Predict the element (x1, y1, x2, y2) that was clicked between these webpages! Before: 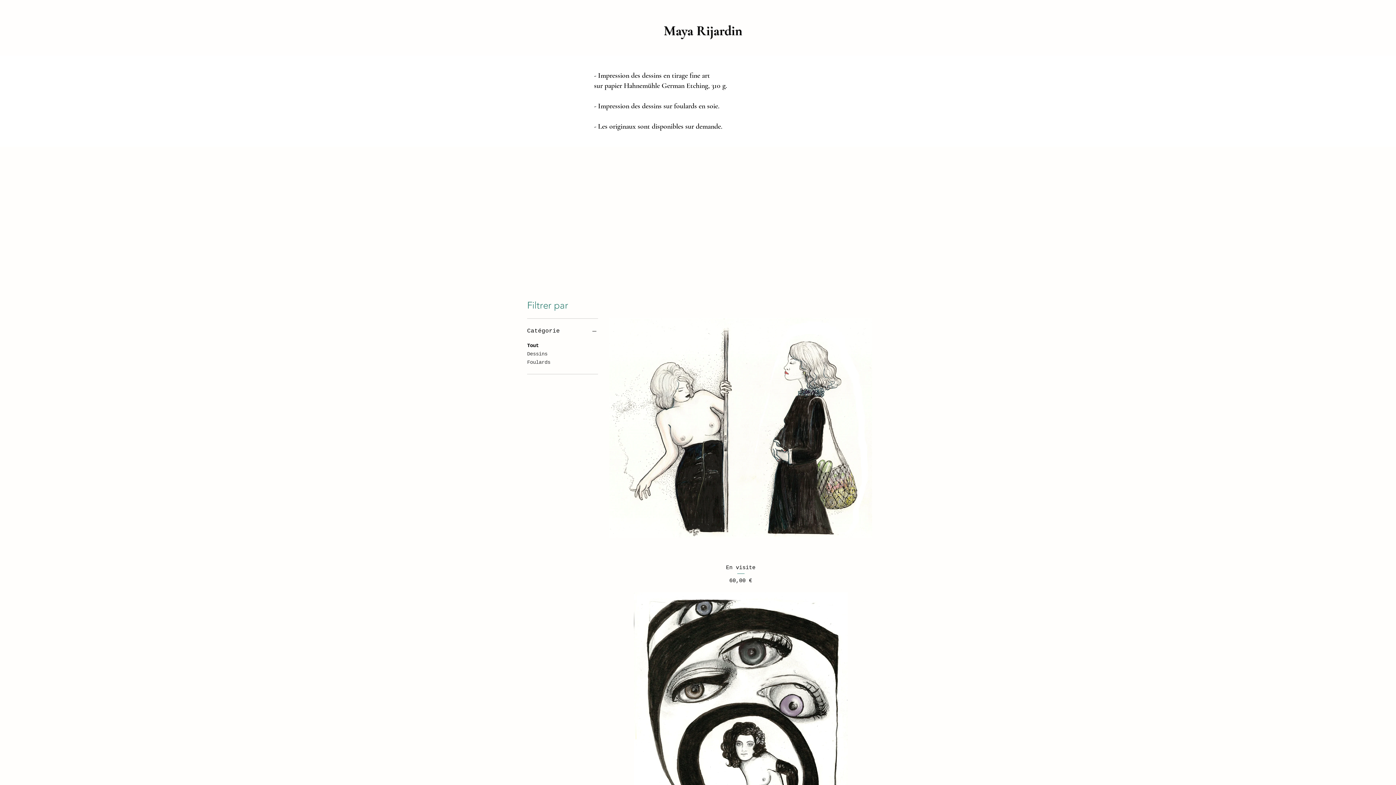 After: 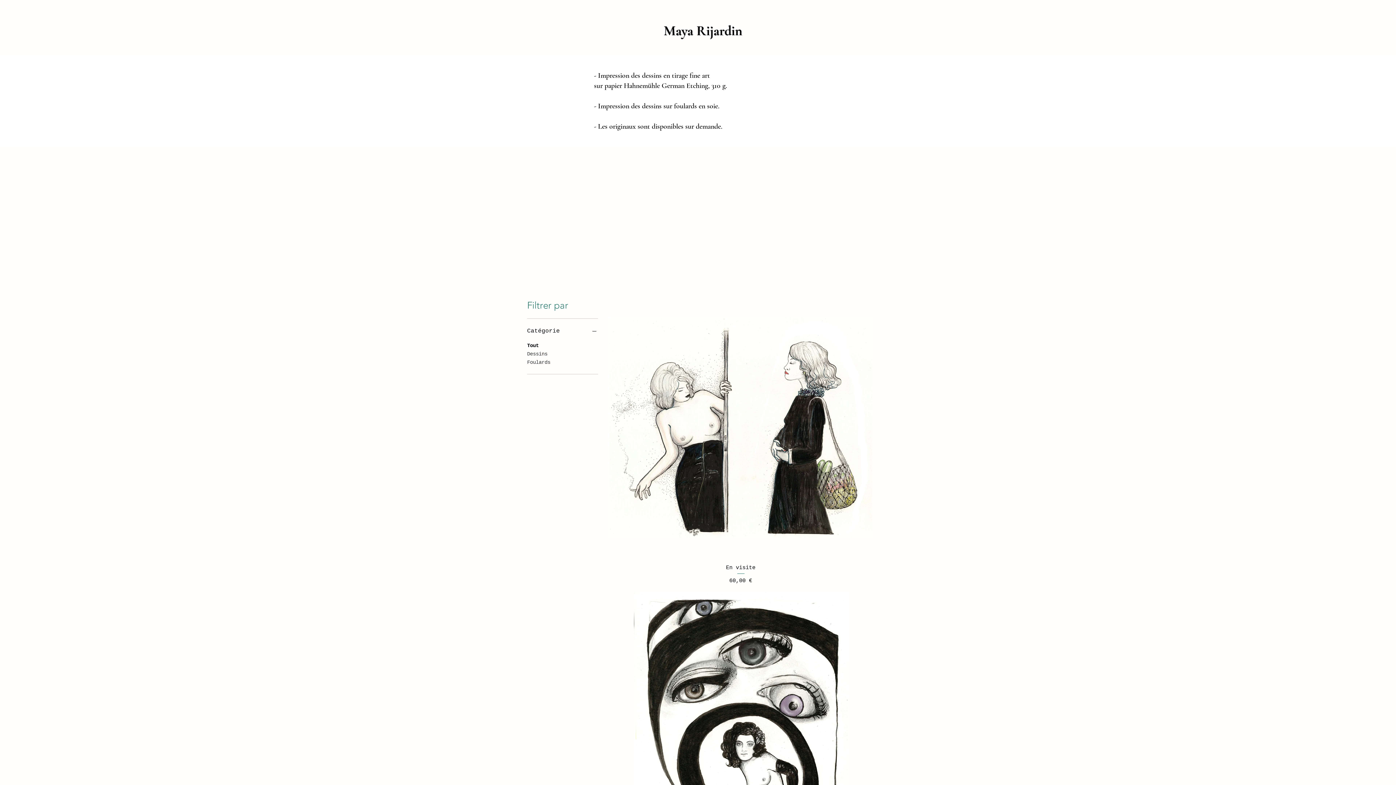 Action: bbox: (527, 326, 598, 336) label: Catégorie